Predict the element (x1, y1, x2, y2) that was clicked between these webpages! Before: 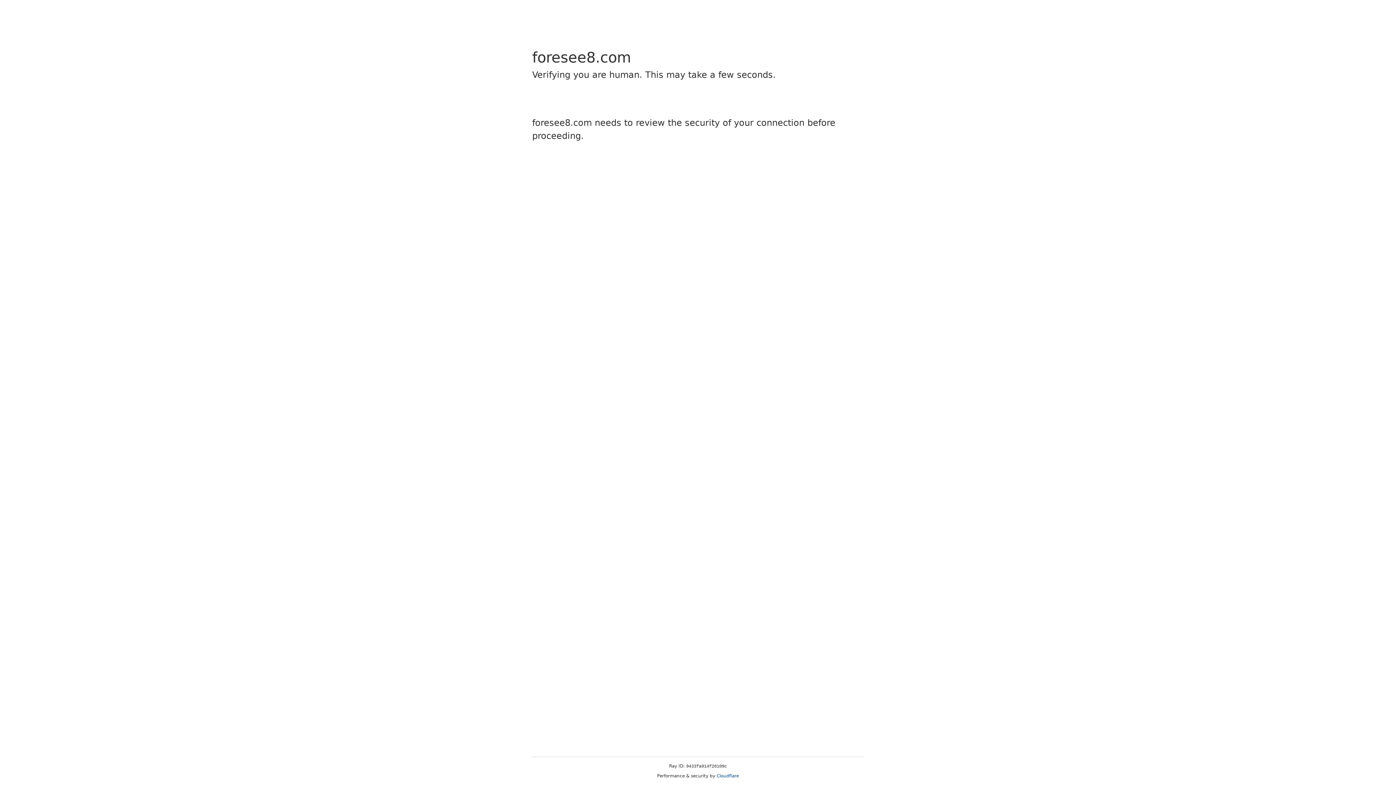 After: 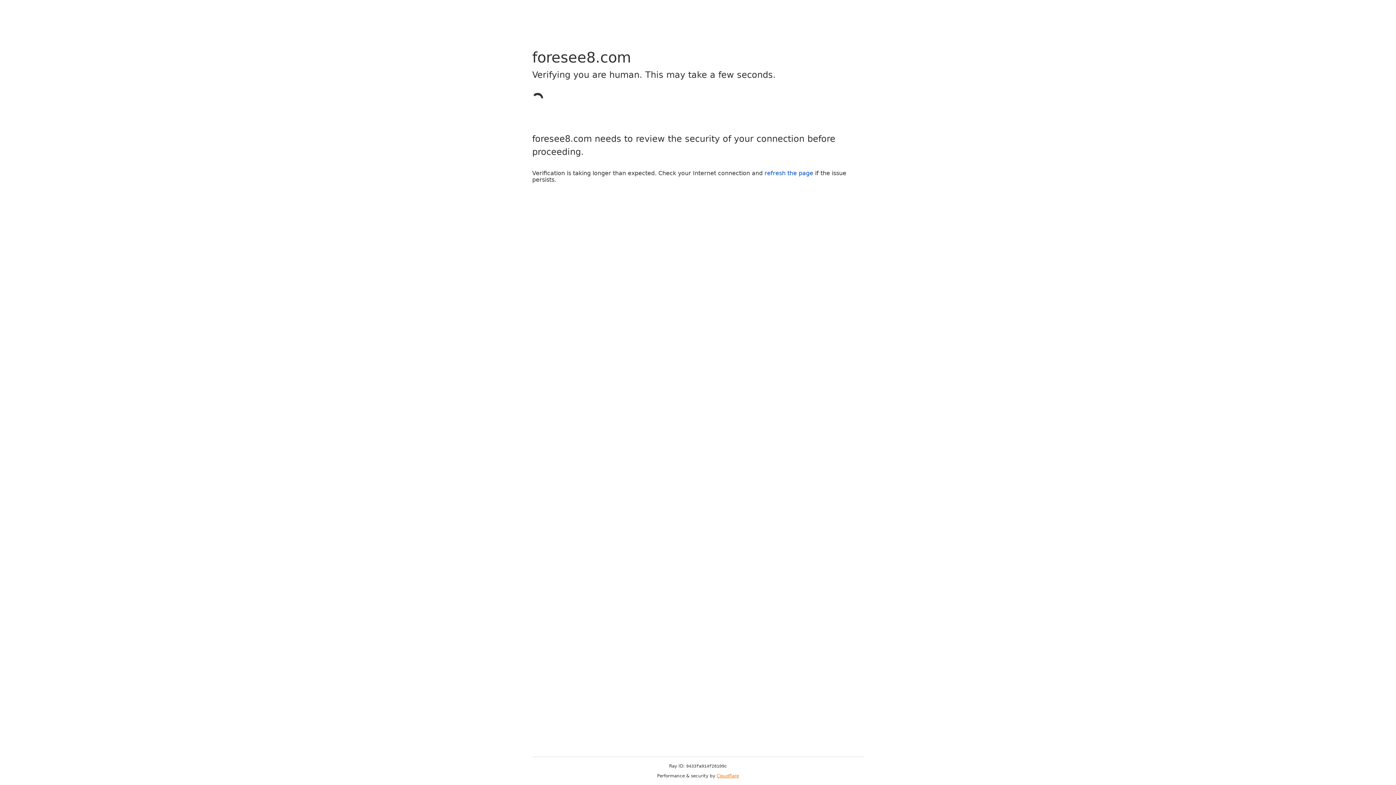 Action: bbox: (716, 773, 739, 778) label: Cloudflare